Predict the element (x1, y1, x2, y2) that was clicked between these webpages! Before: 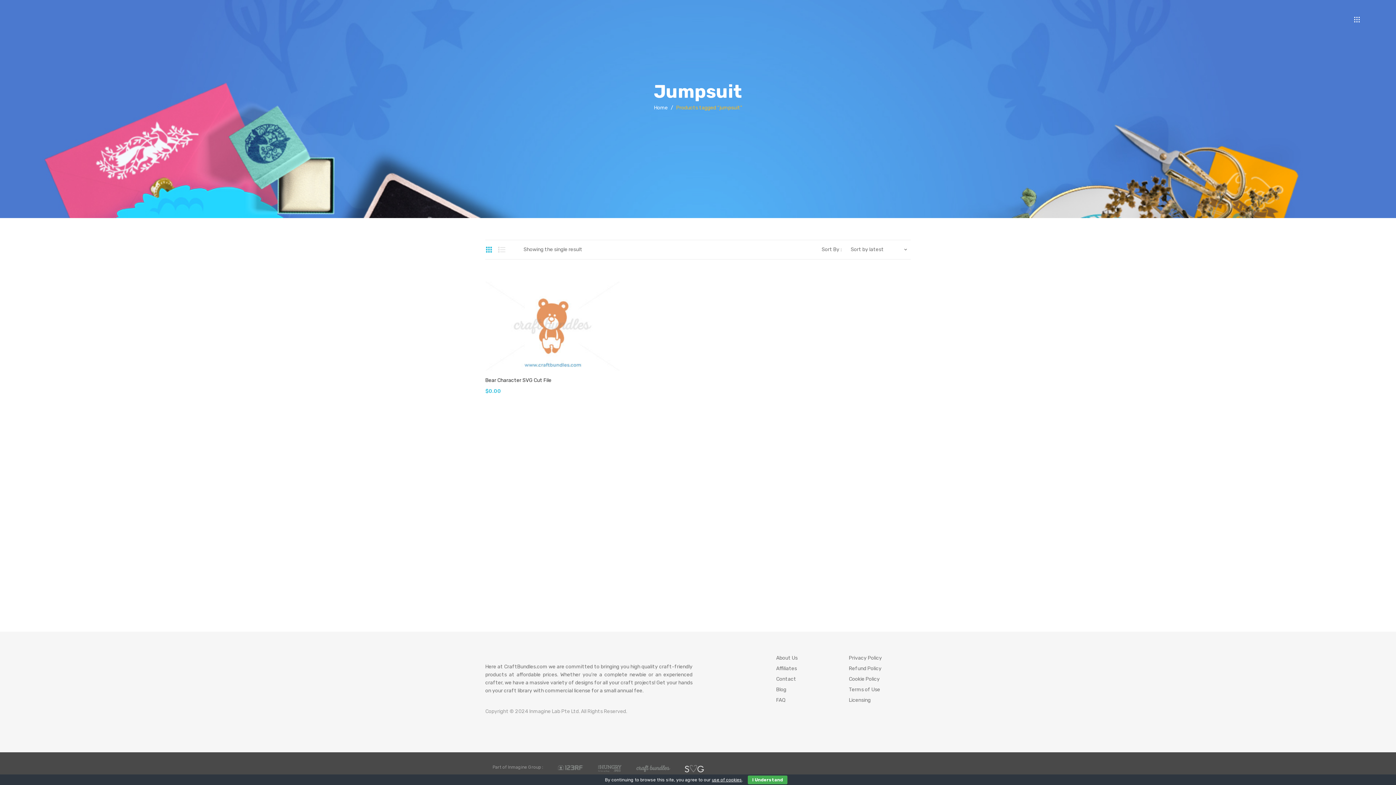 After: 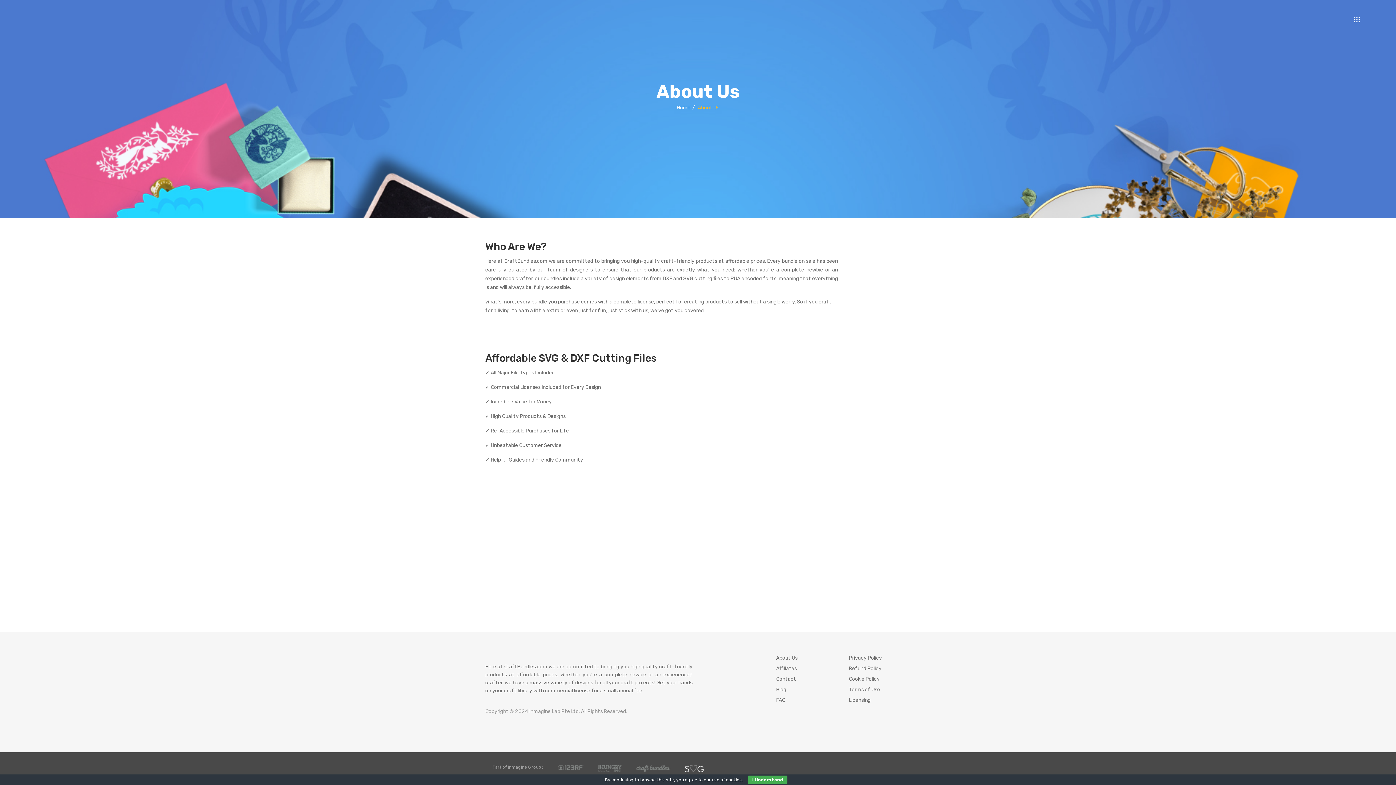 Action: bbox: (776, 656, 797, 666) label: About Us